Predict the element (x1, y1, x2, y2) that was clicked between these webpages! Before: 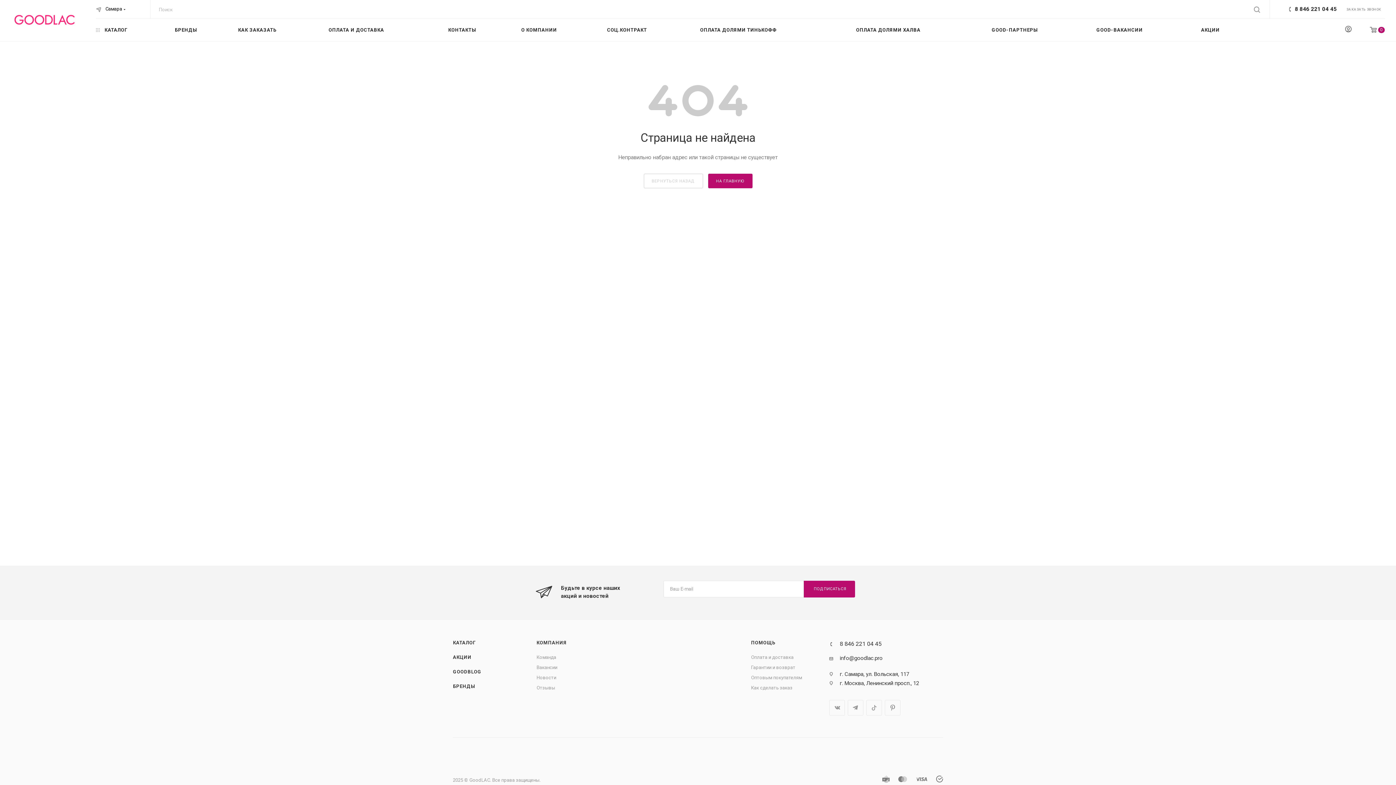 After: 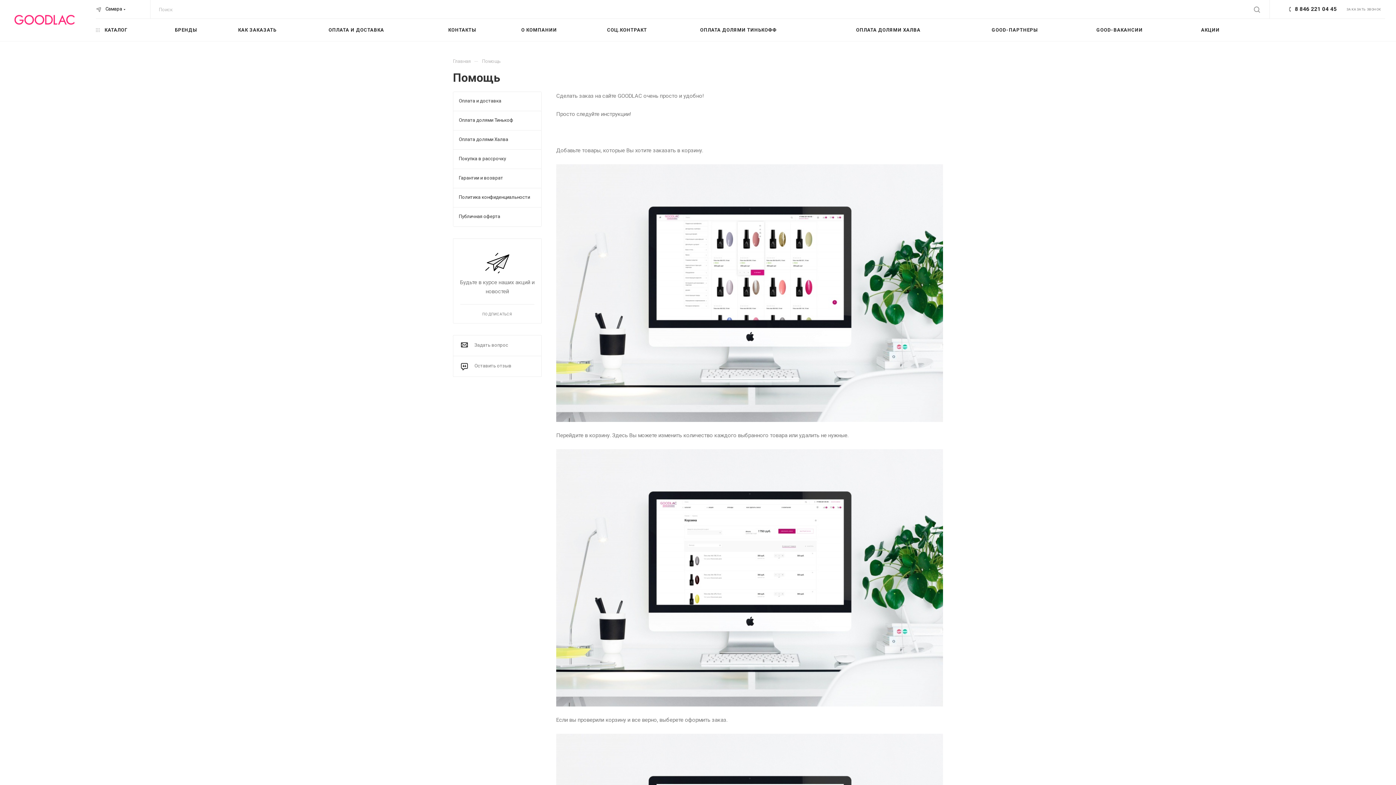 Action: bbox: (751, 685, 792, 690) label: Как сделать заказ